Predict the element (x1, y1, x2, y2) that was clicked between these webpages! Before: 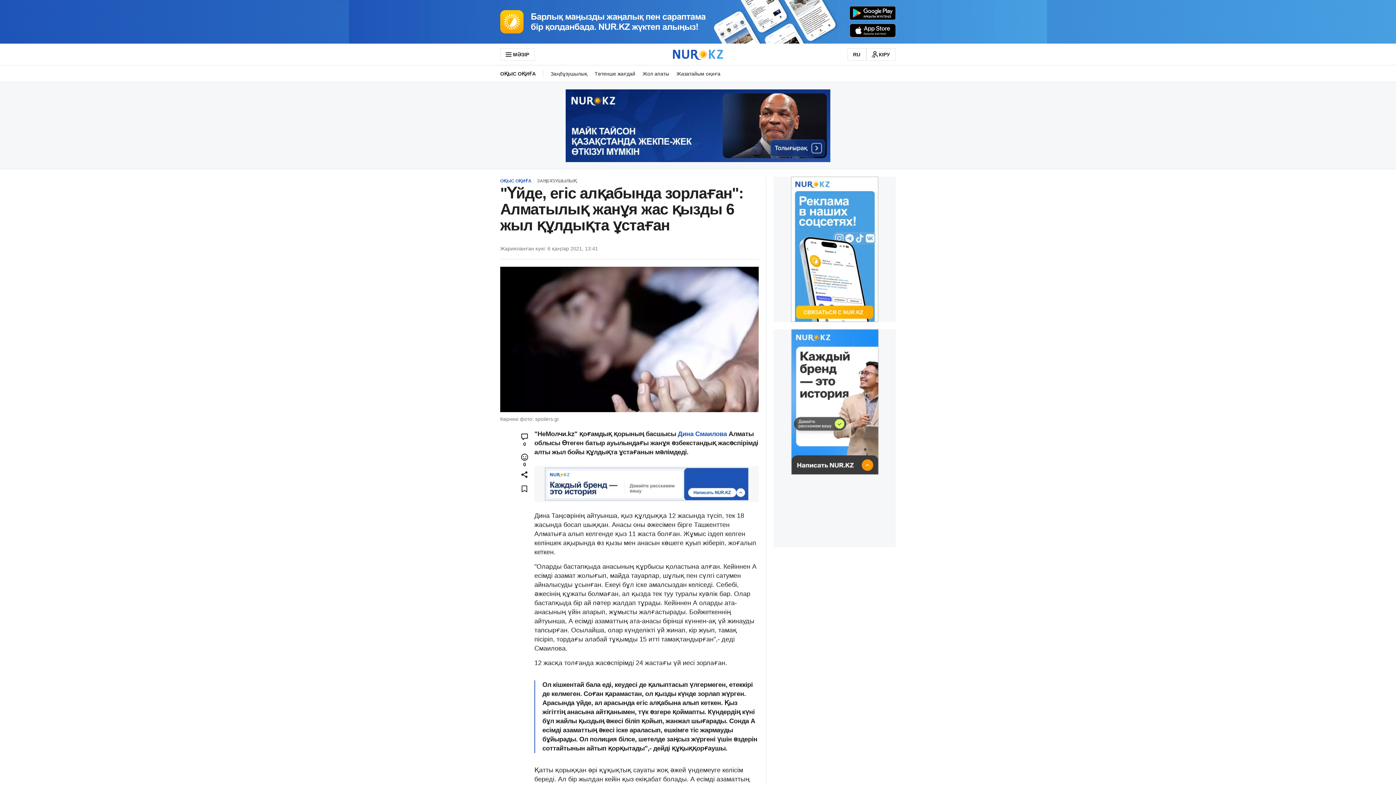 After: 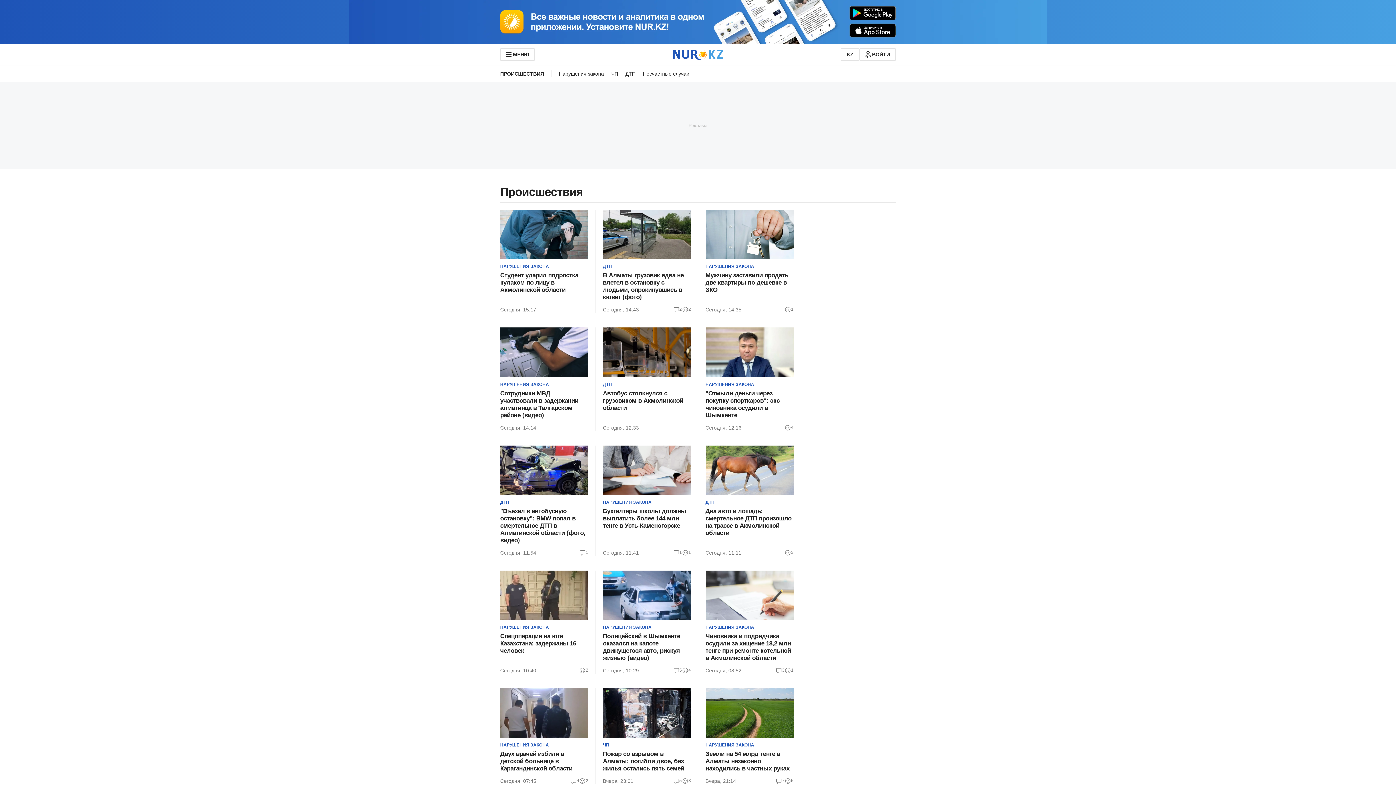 Action: bbox: (847, 48, 866, 60) label: RU